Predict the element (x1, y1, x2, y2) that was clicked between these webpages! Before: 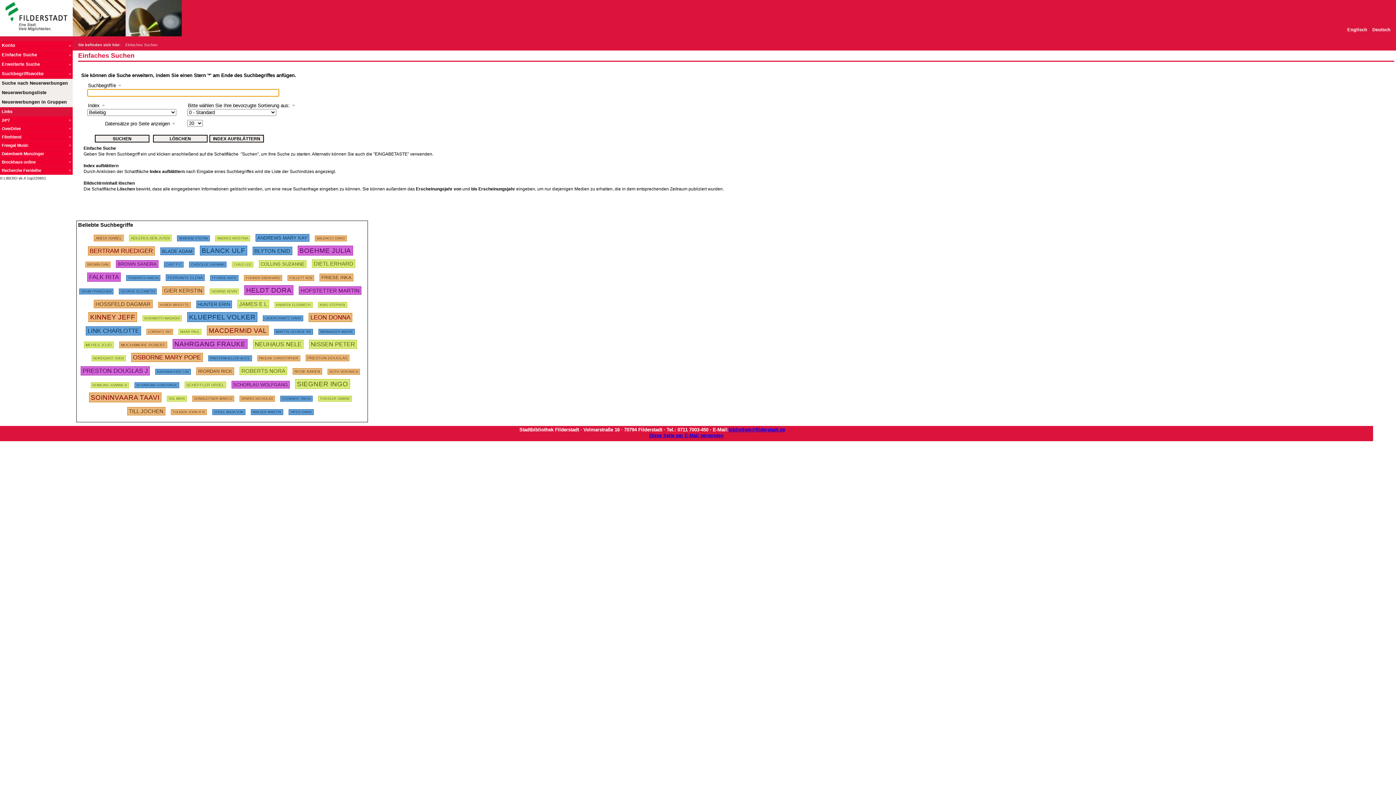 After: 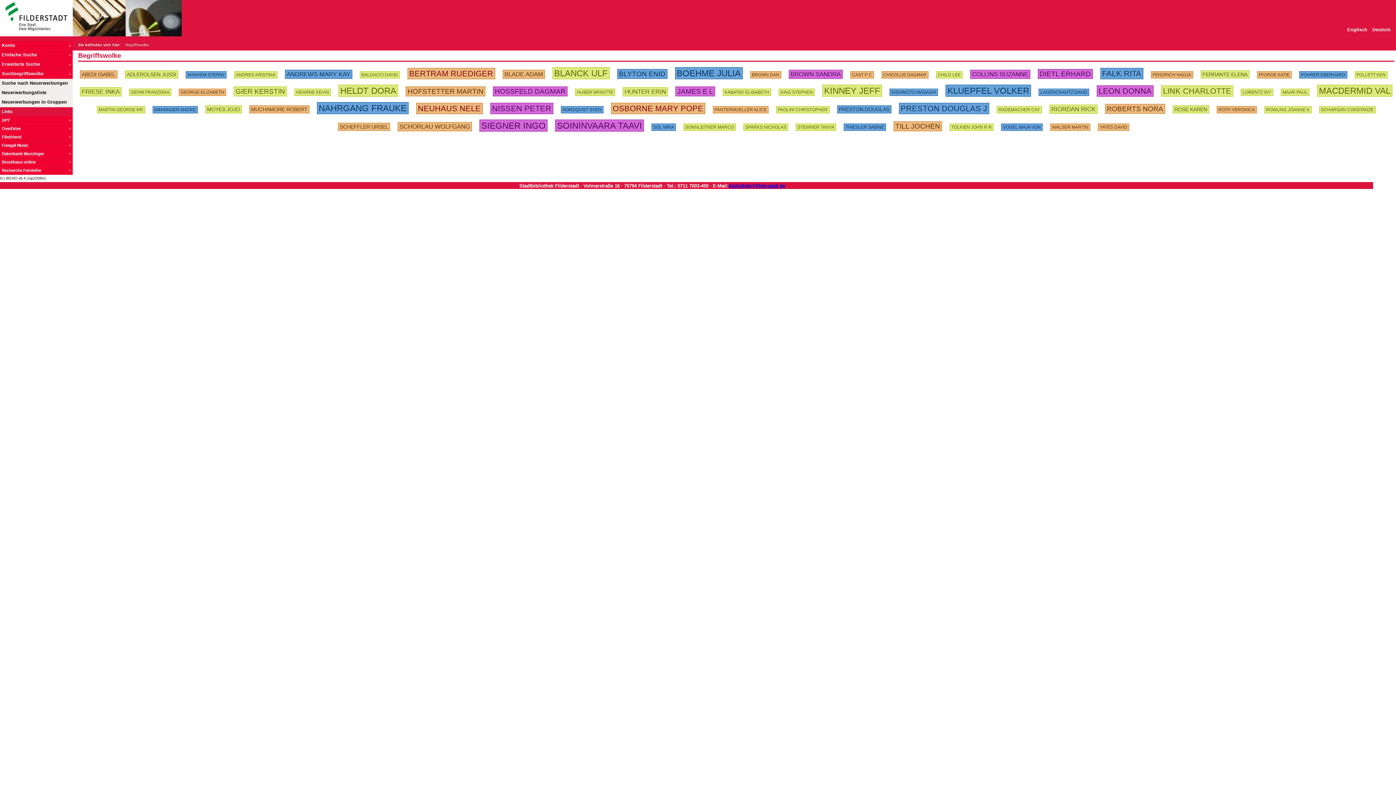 Action: bbox: (0, 69, 72, 79) label: Suchbegriffswolke